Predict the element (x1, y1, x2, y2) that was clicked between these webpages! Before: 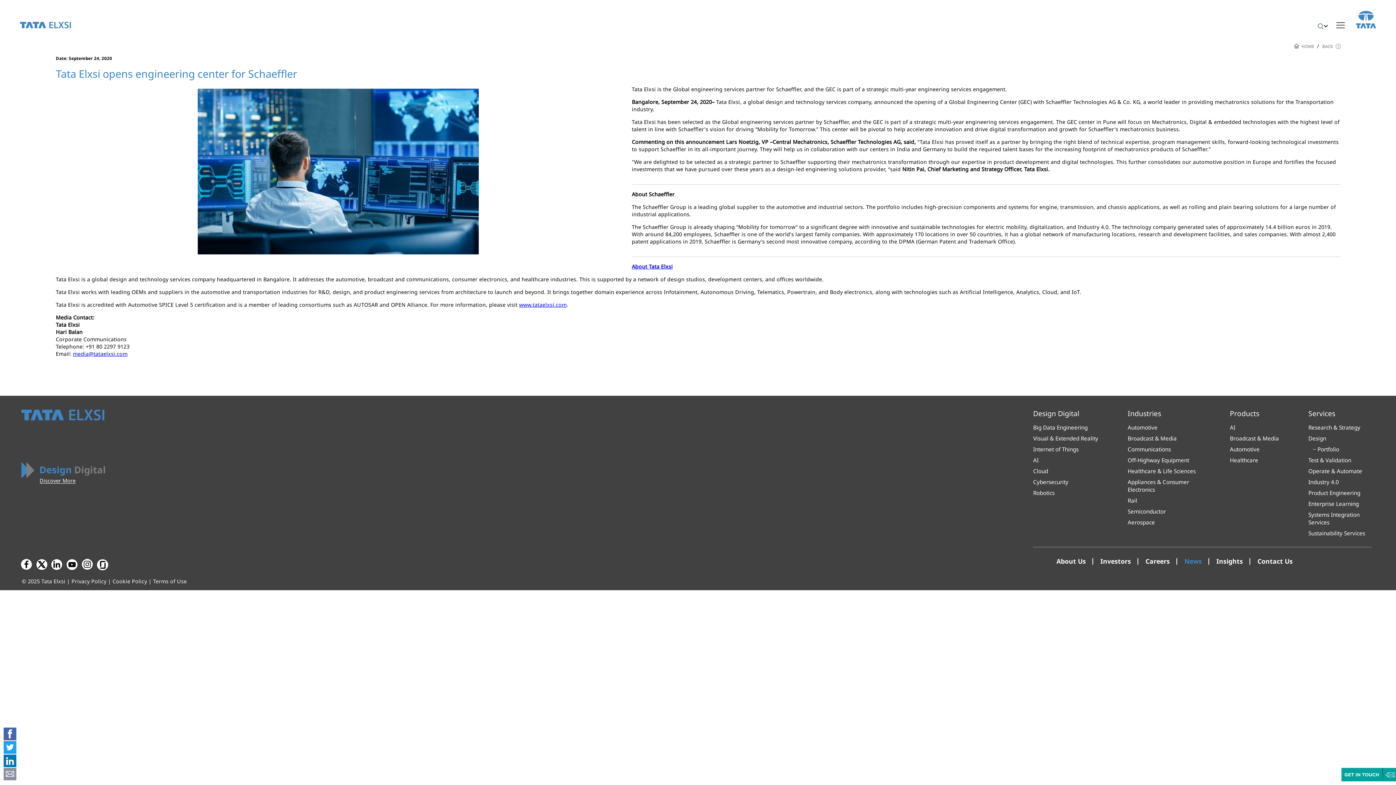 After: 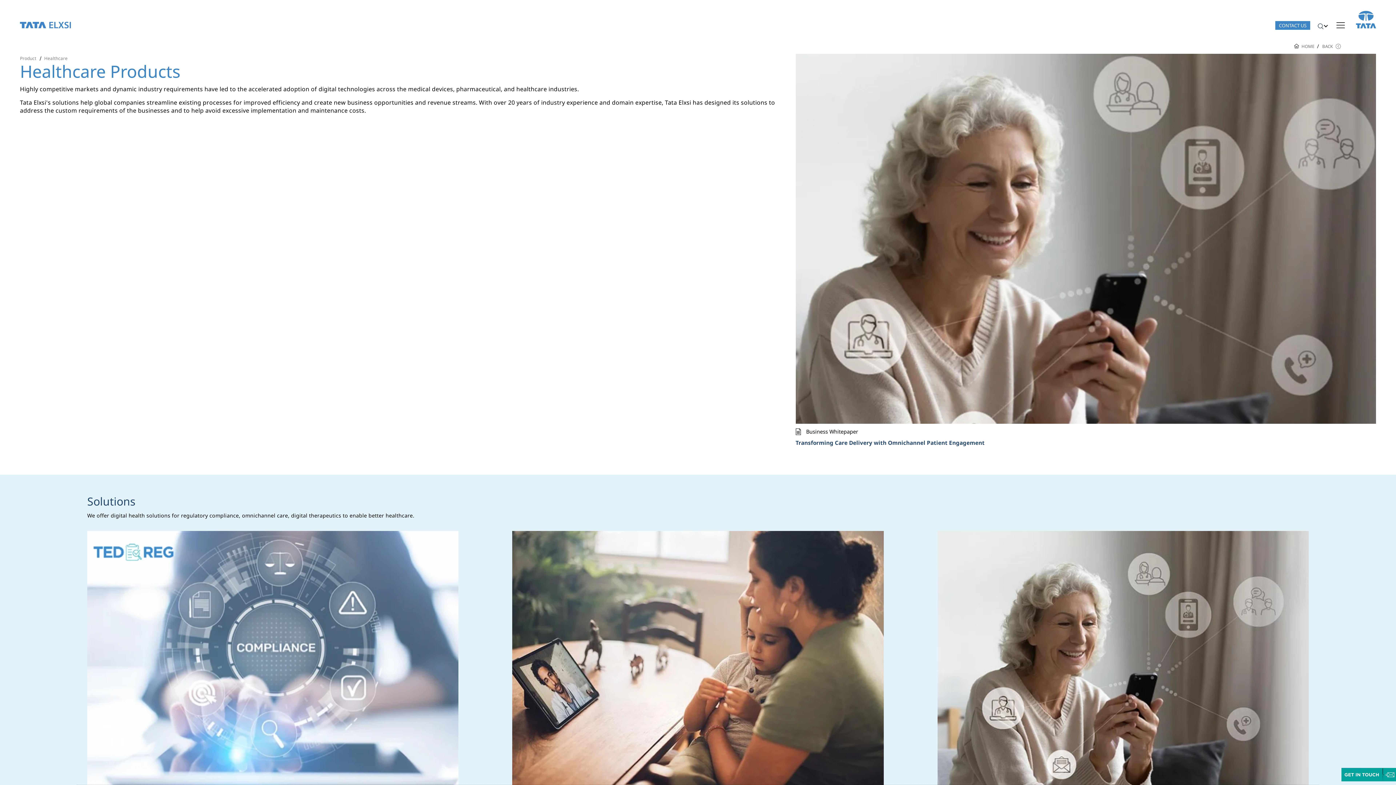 Action: label: Healthcare bbox: (1230, 456, 1279, 464)